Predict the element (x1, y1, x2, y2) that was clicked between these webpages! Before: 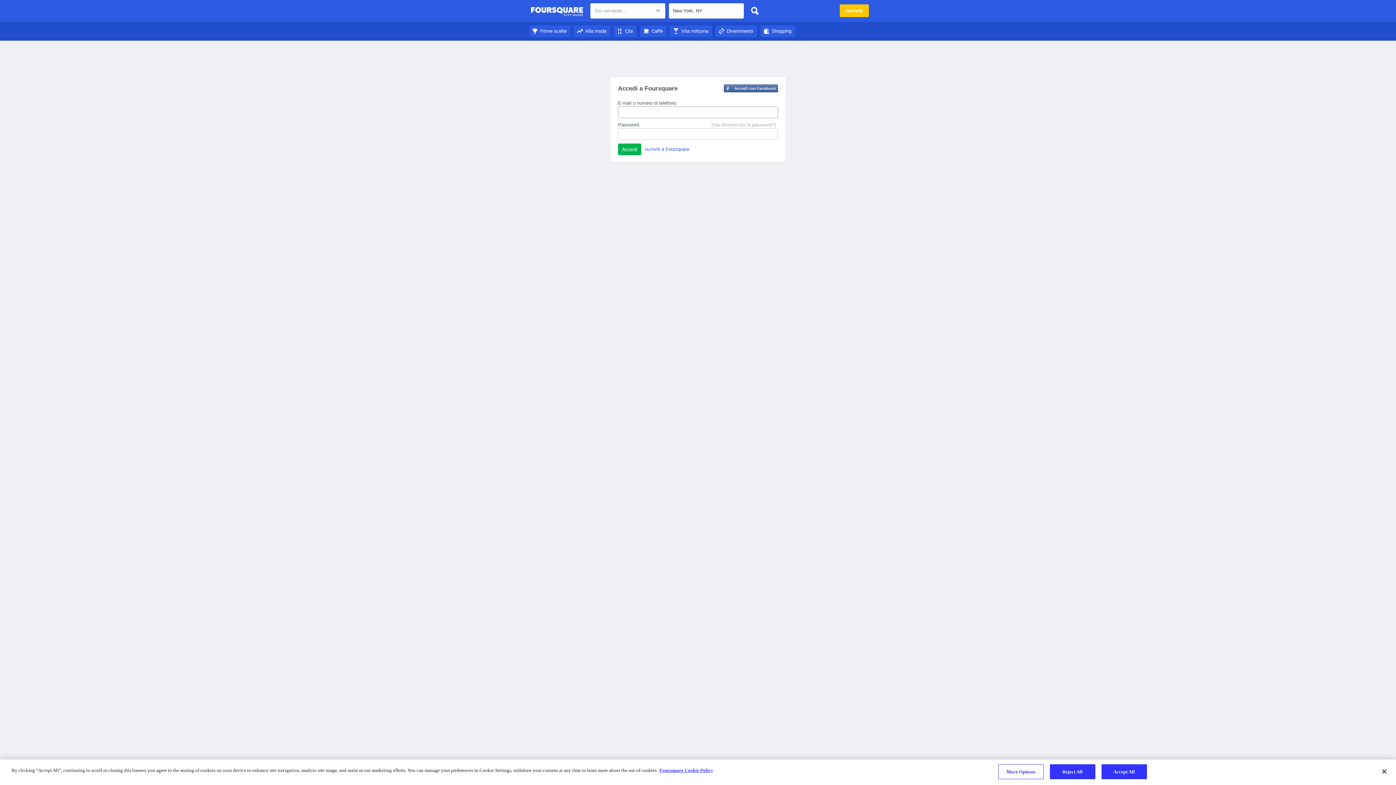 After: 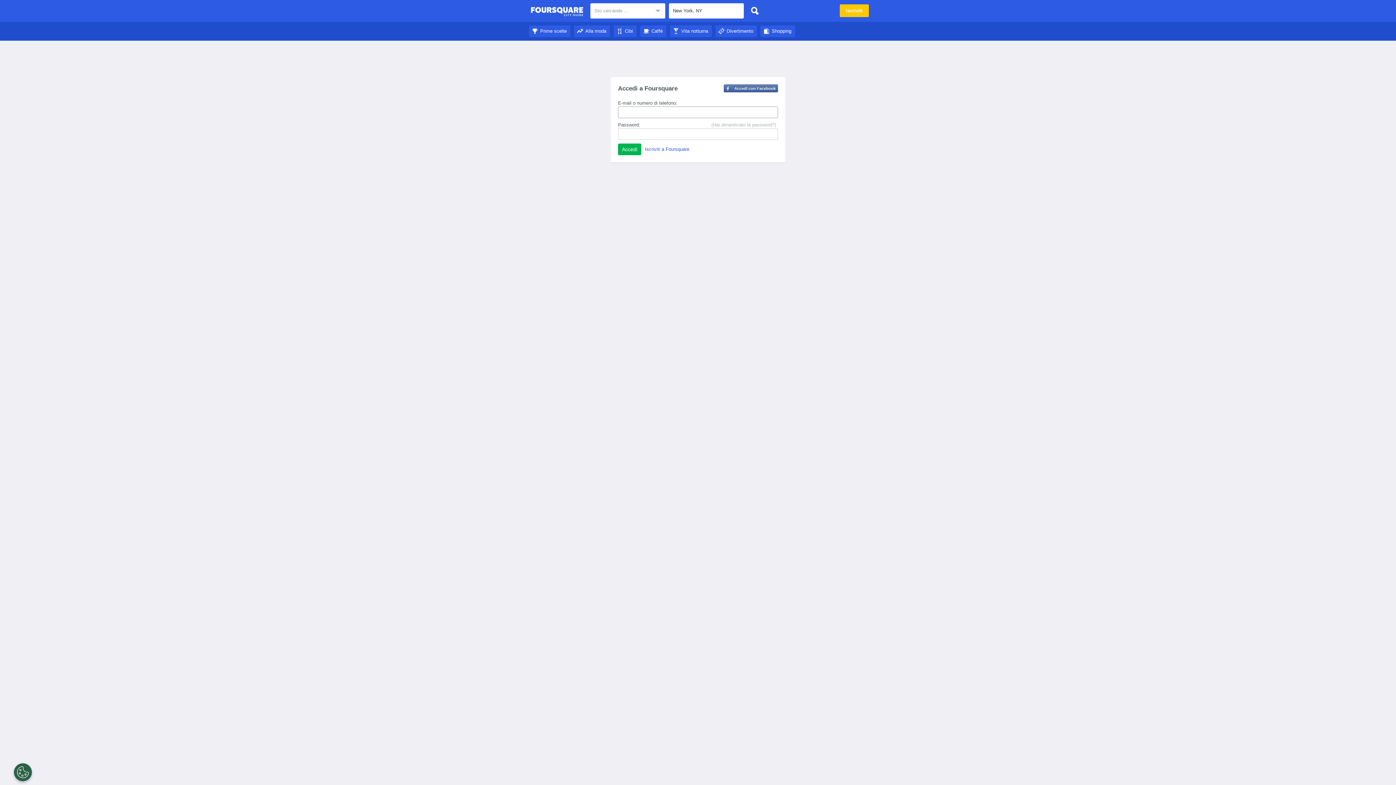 Action: bbox: (747, 3, 762, 18)